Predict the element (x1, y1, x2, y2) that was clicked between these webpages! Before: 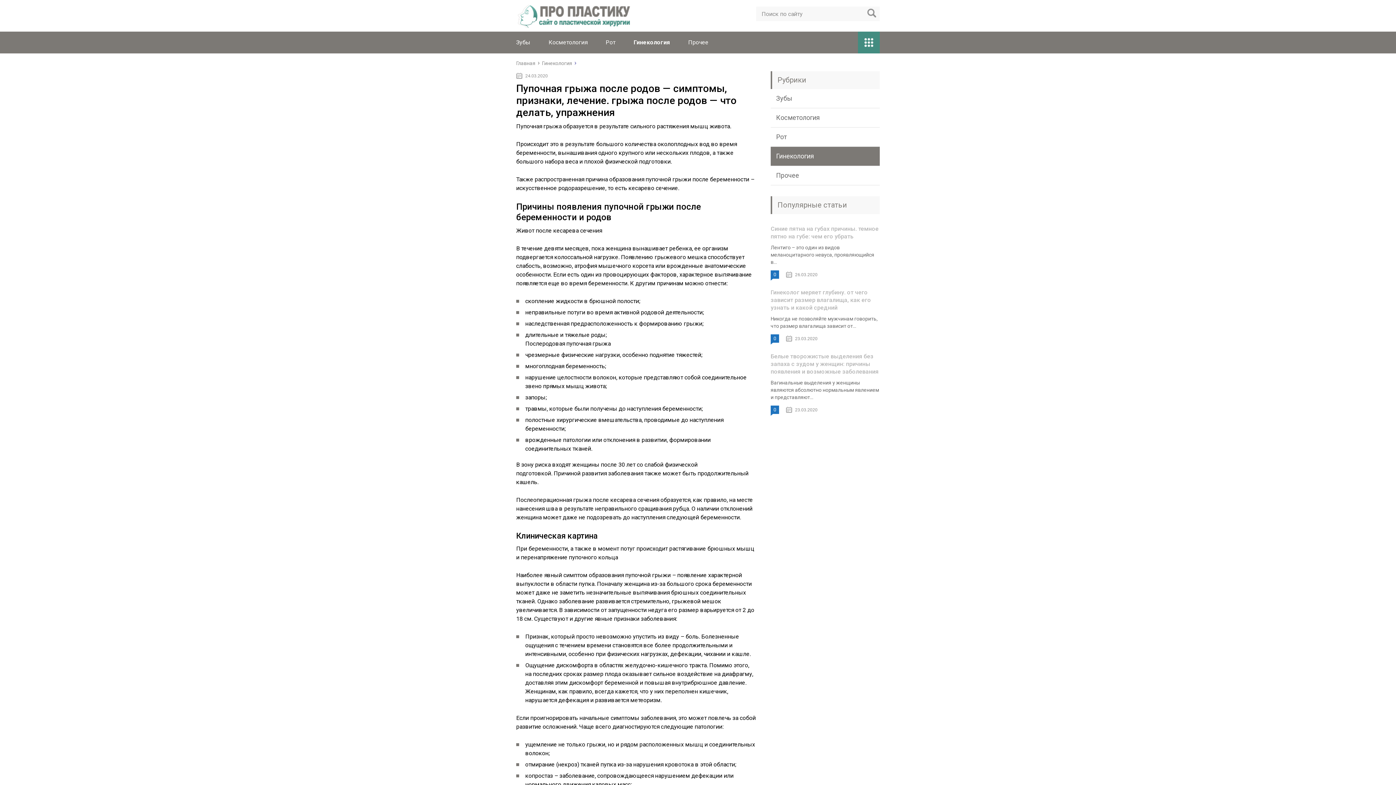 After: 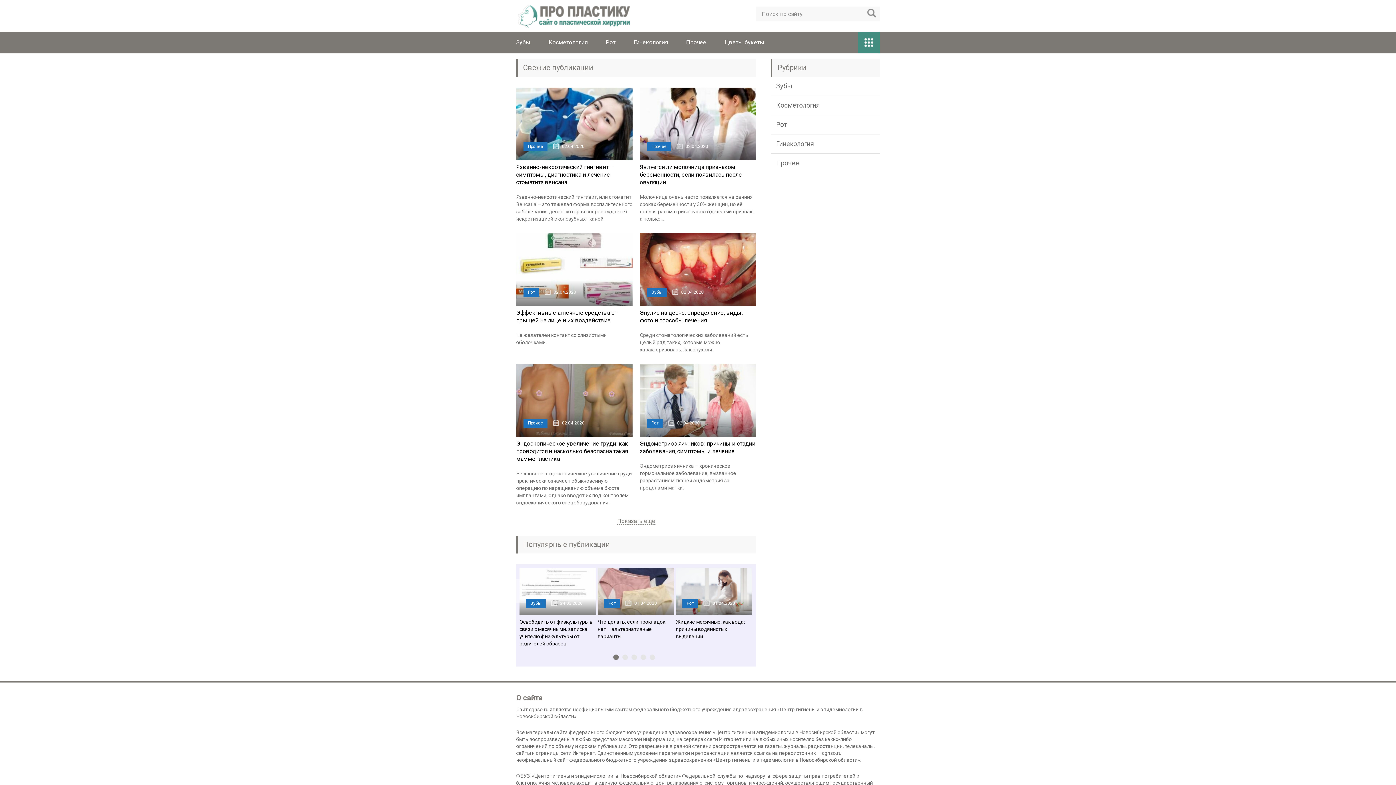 Action: bbox: (516, 60, 535, 66) label: Главная